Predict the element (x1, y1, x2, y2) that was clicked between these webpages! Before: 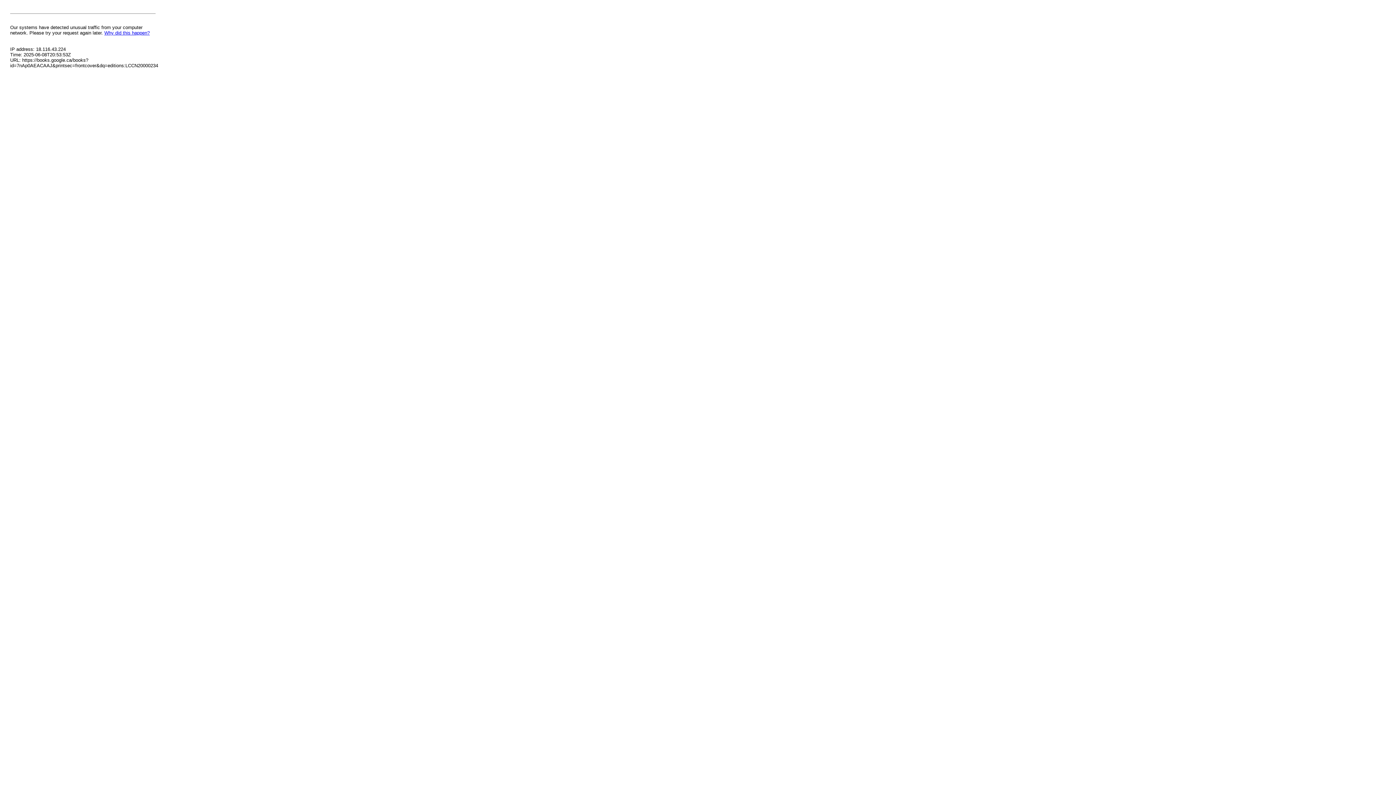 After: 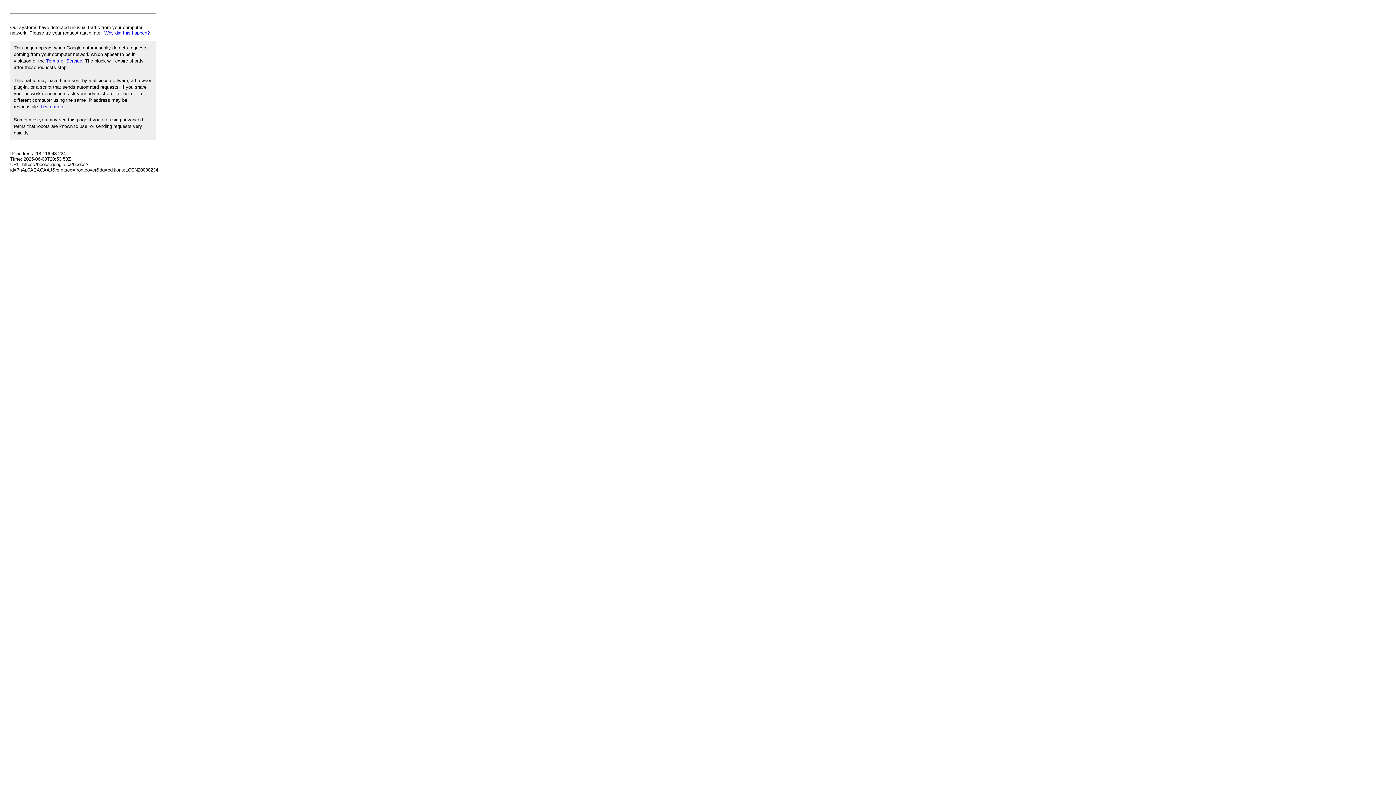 Action: bbox: (104, 30, 149, 35) label: Why did this happen?